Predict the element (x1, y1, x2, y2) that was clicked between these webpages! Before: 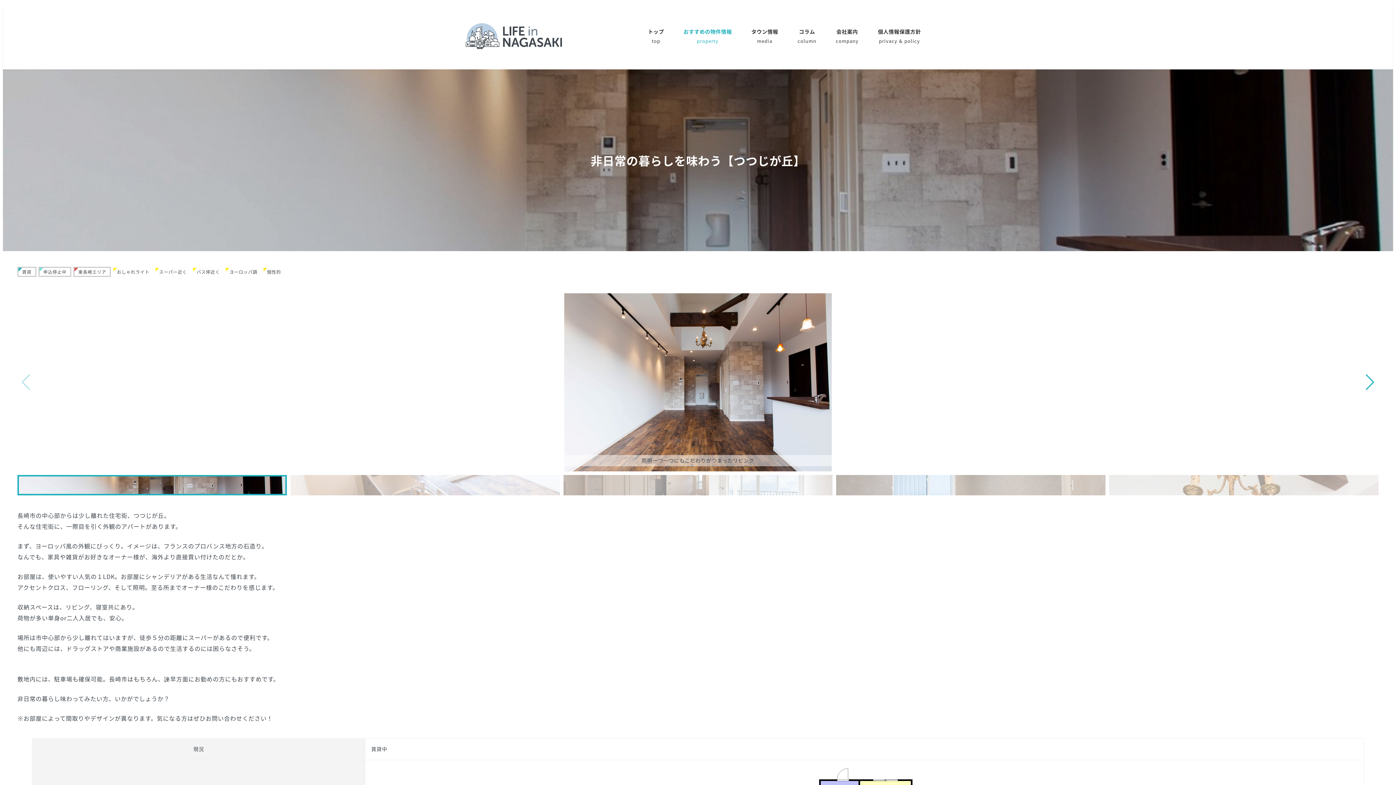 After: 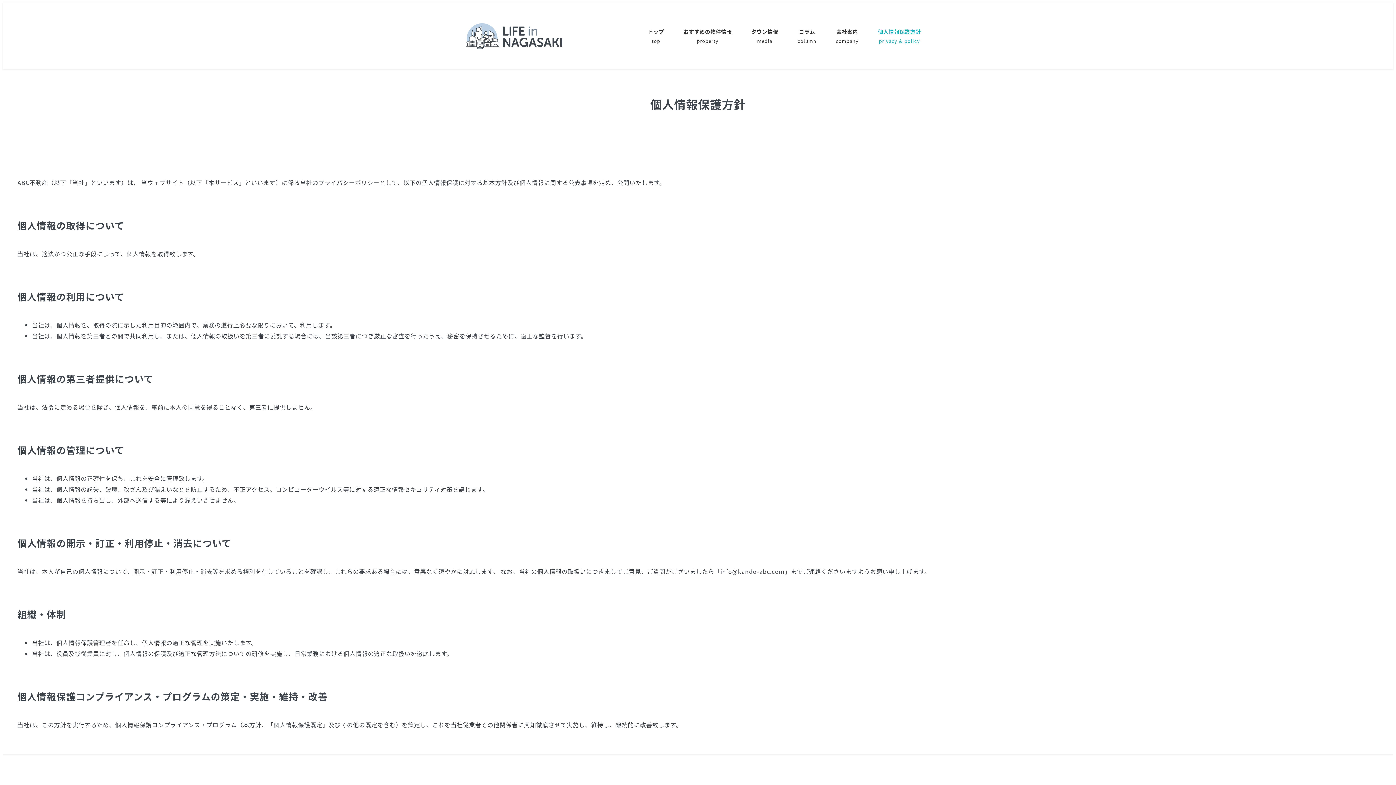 Action: label: 個人情報保護方針
privacy & policy bbox: (868, 8, 930, 63)